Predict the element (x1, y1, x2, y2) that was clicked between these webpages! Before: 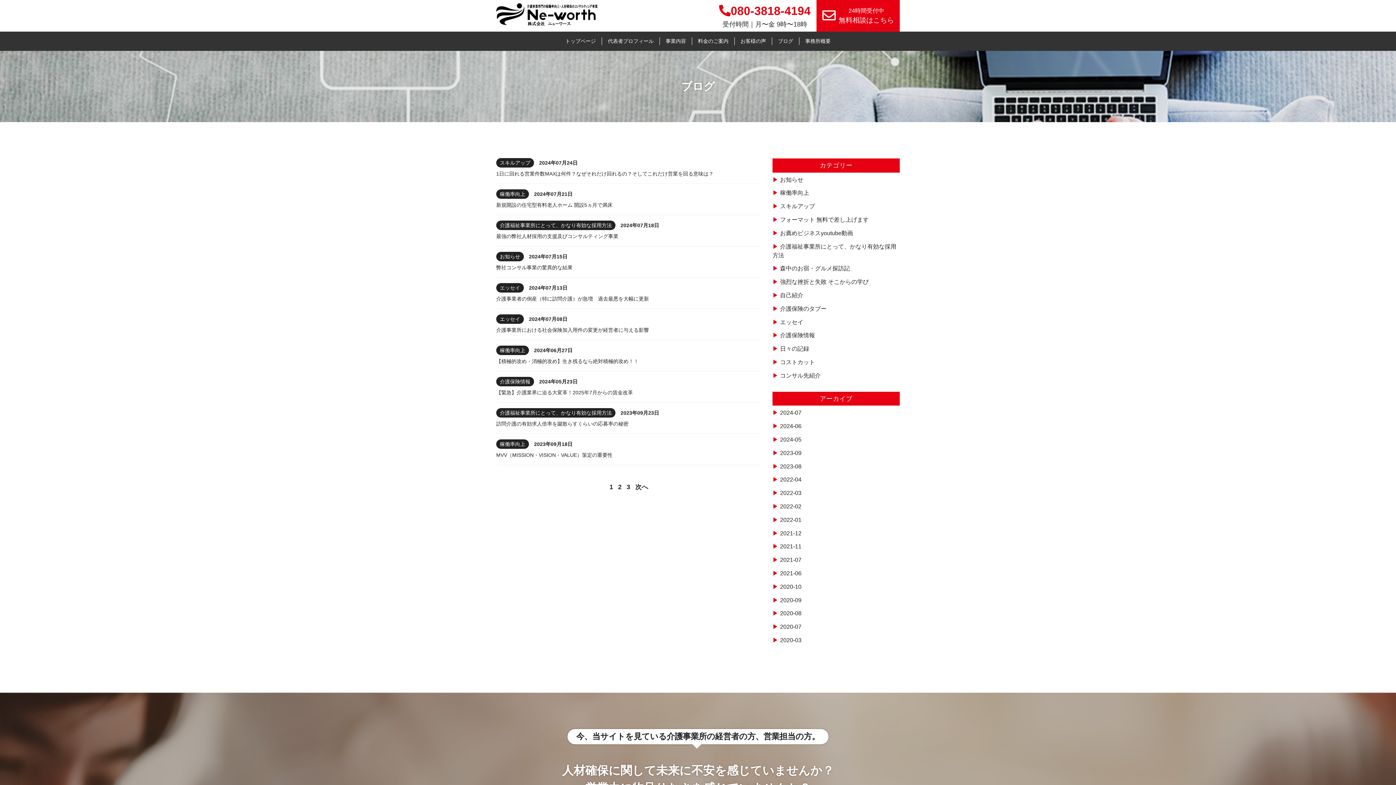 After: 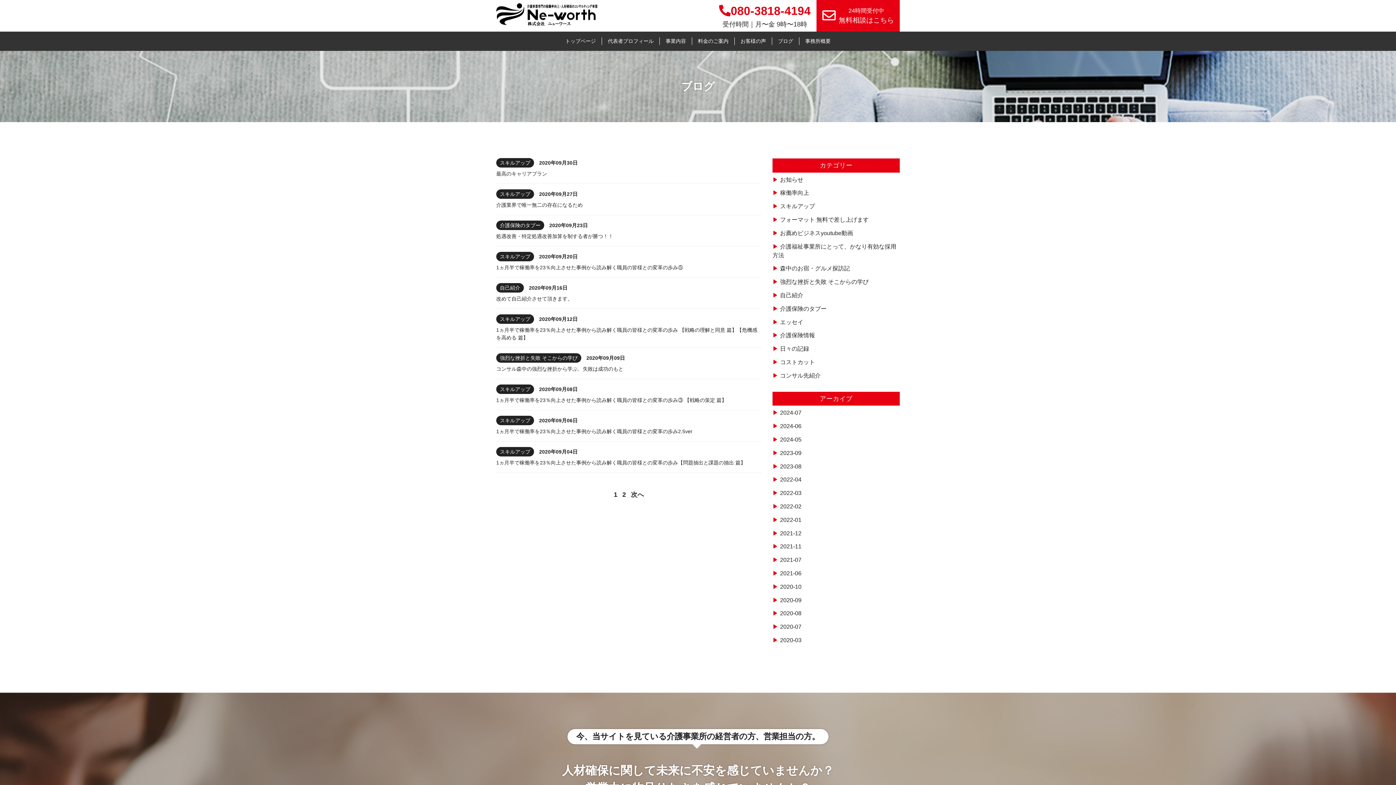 Action: bbox: (772, 597, 801, 603) label: 2020-09